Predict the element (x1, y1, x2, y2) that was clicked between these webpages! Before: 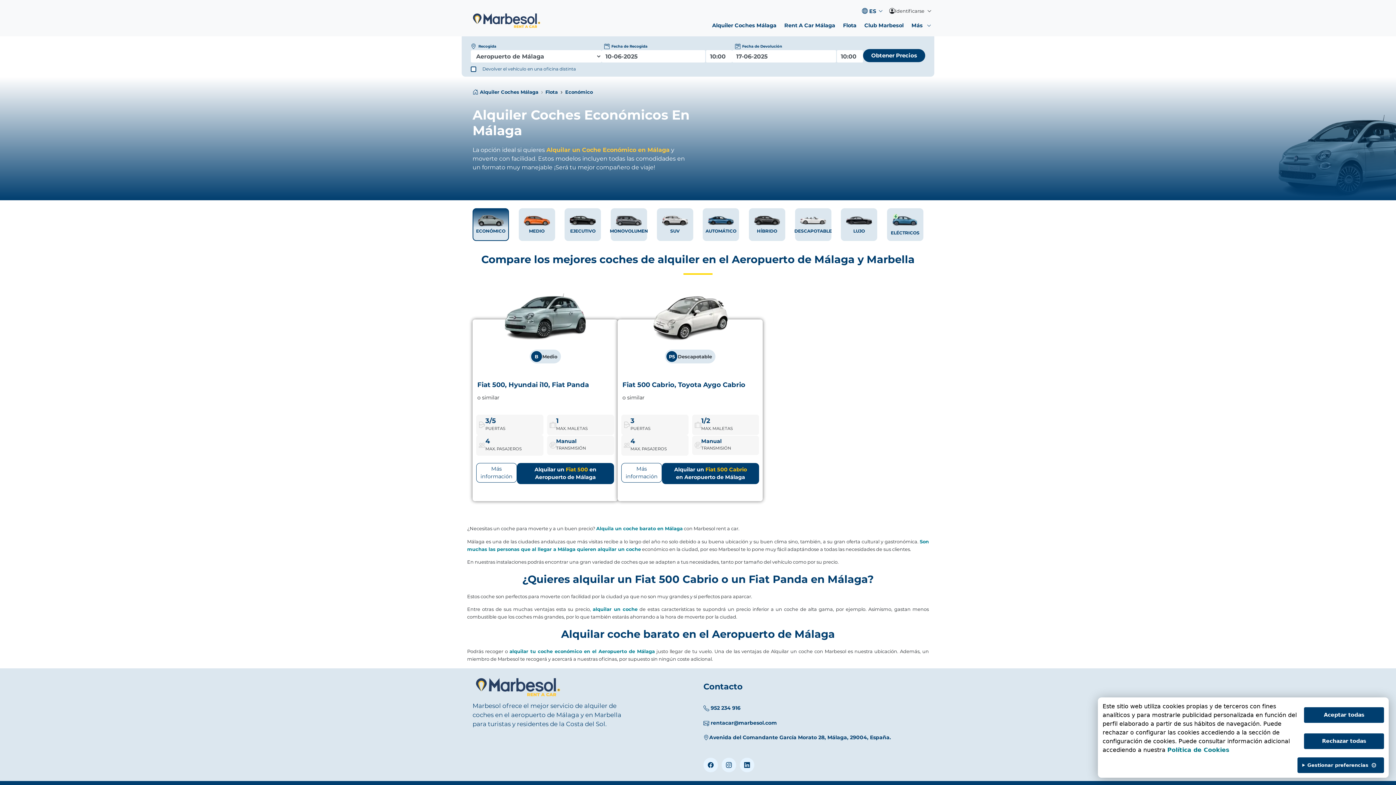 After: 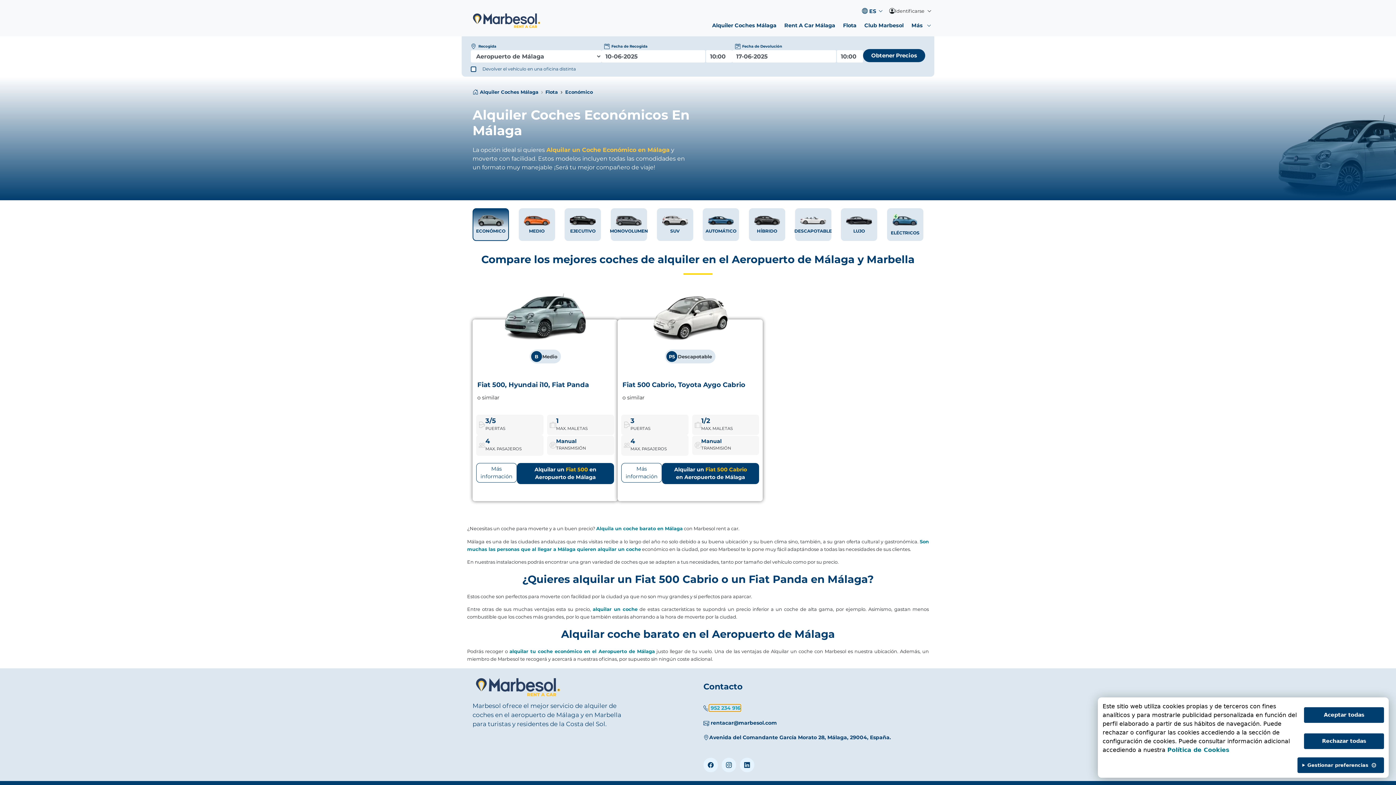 Action: label:  952 234 916 bbox: (709, 705, 740, 711)